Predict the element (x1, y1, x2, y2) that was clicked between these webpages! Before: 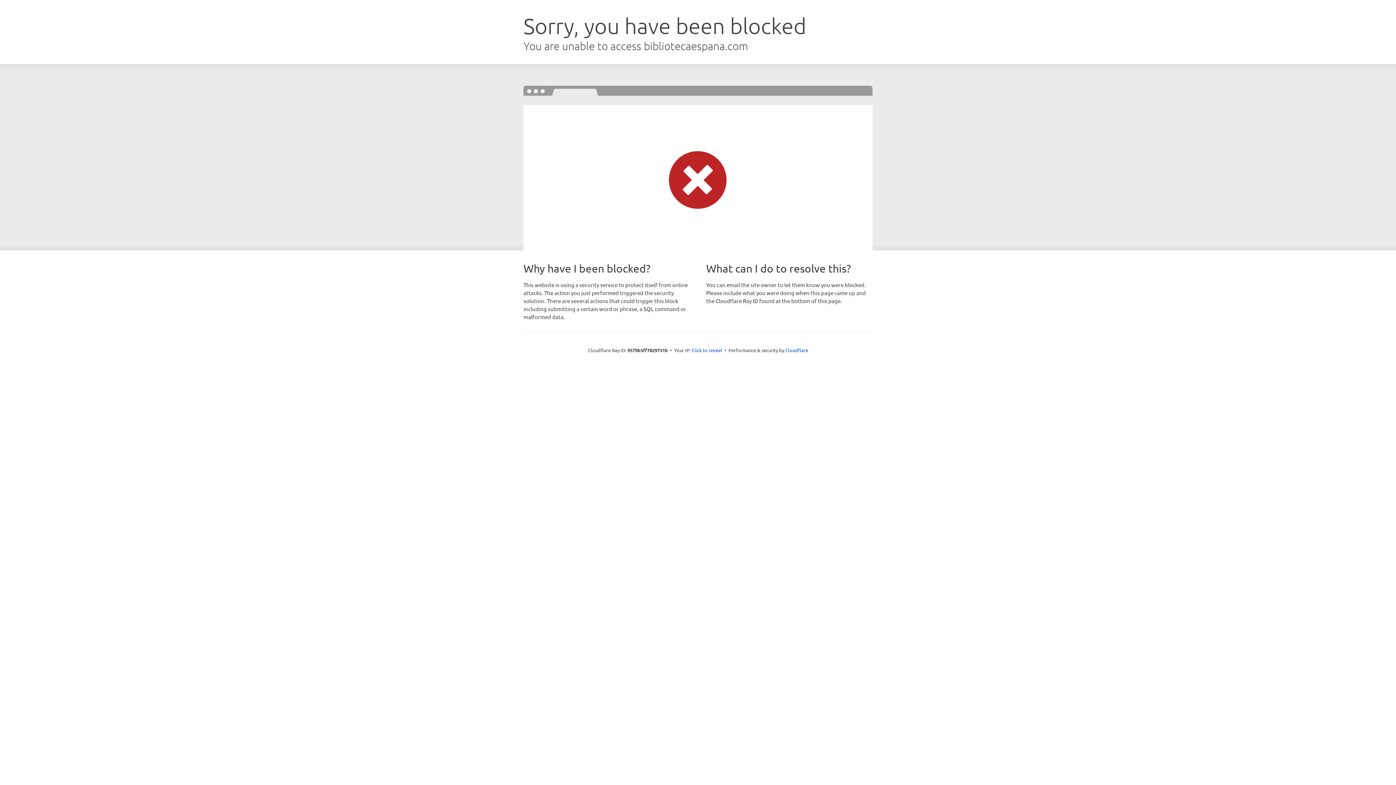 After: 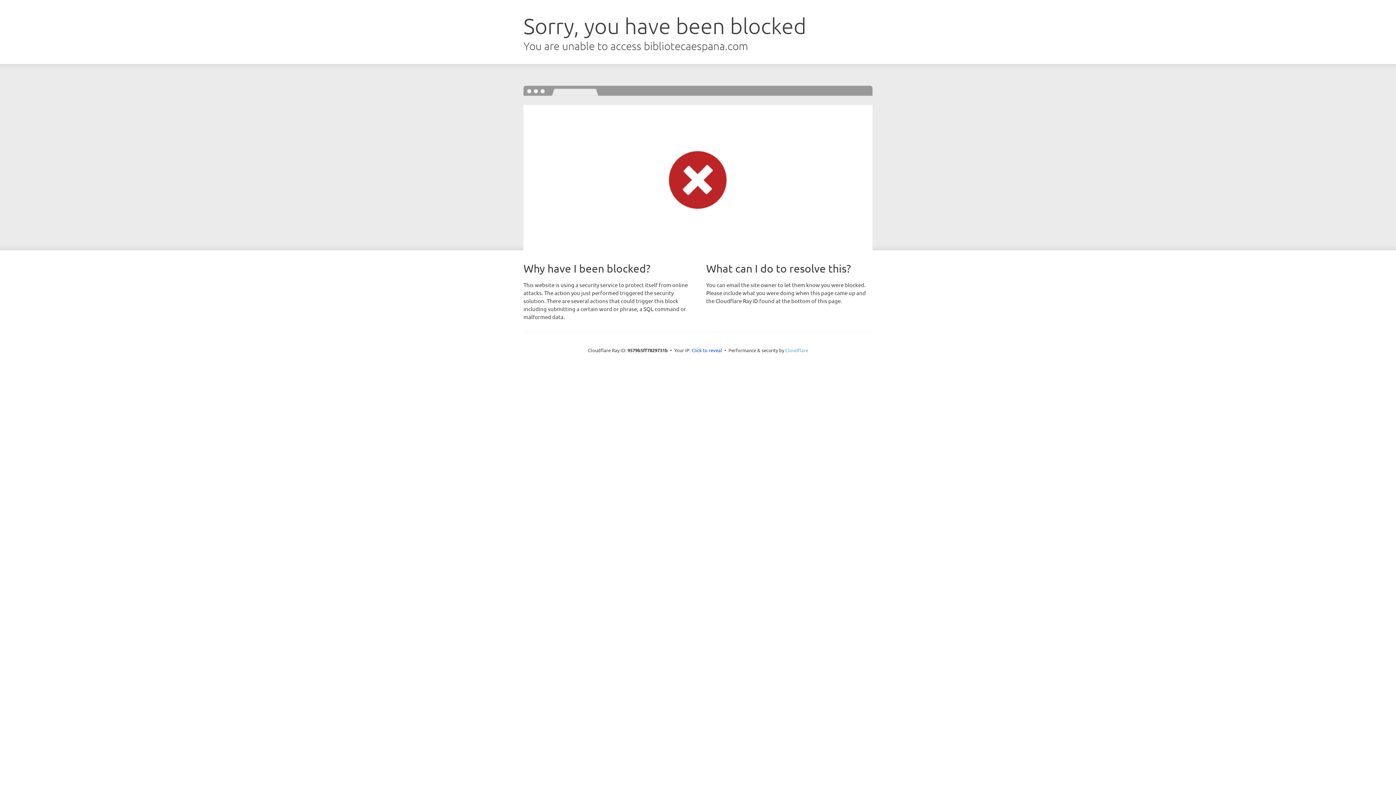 Action: label: Cloudflare bbox: (785, 347, 808, 353)